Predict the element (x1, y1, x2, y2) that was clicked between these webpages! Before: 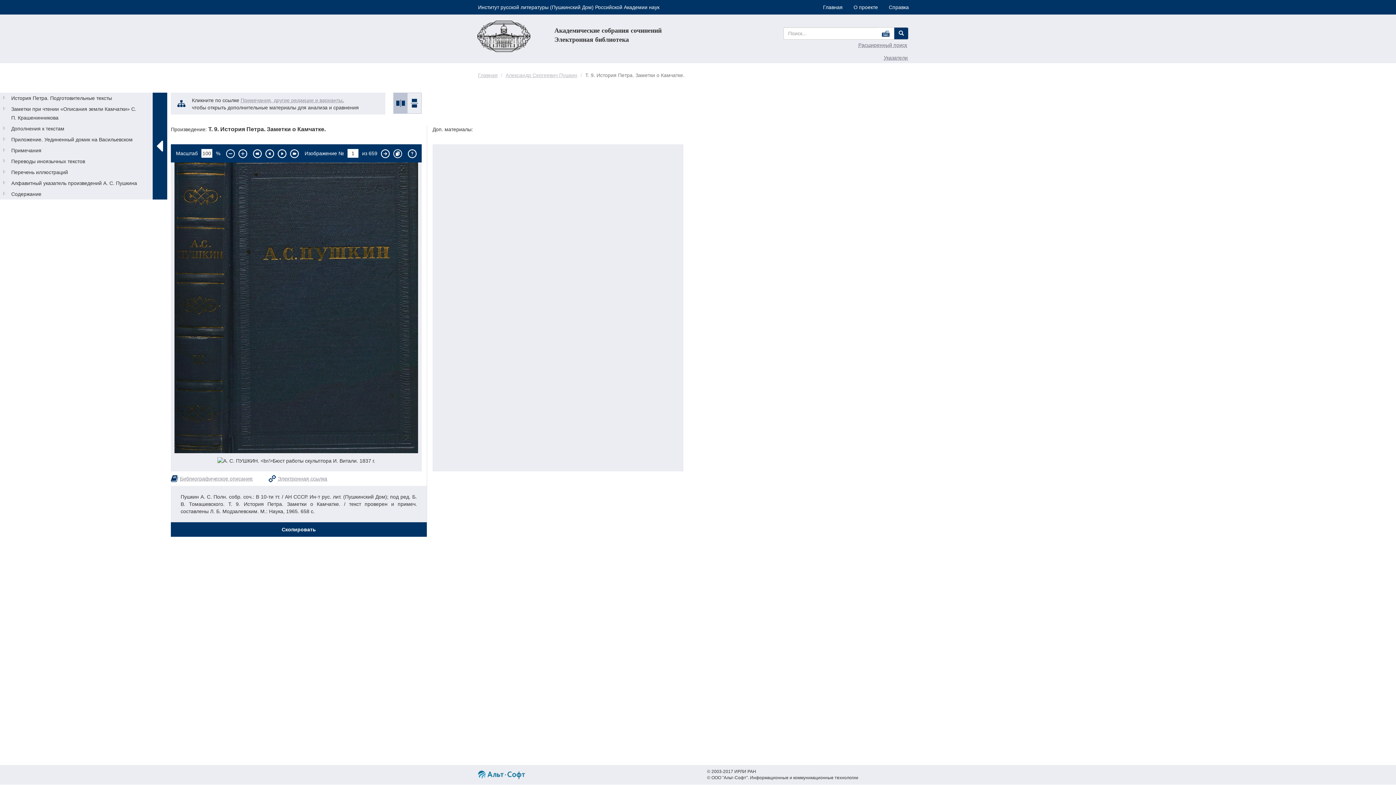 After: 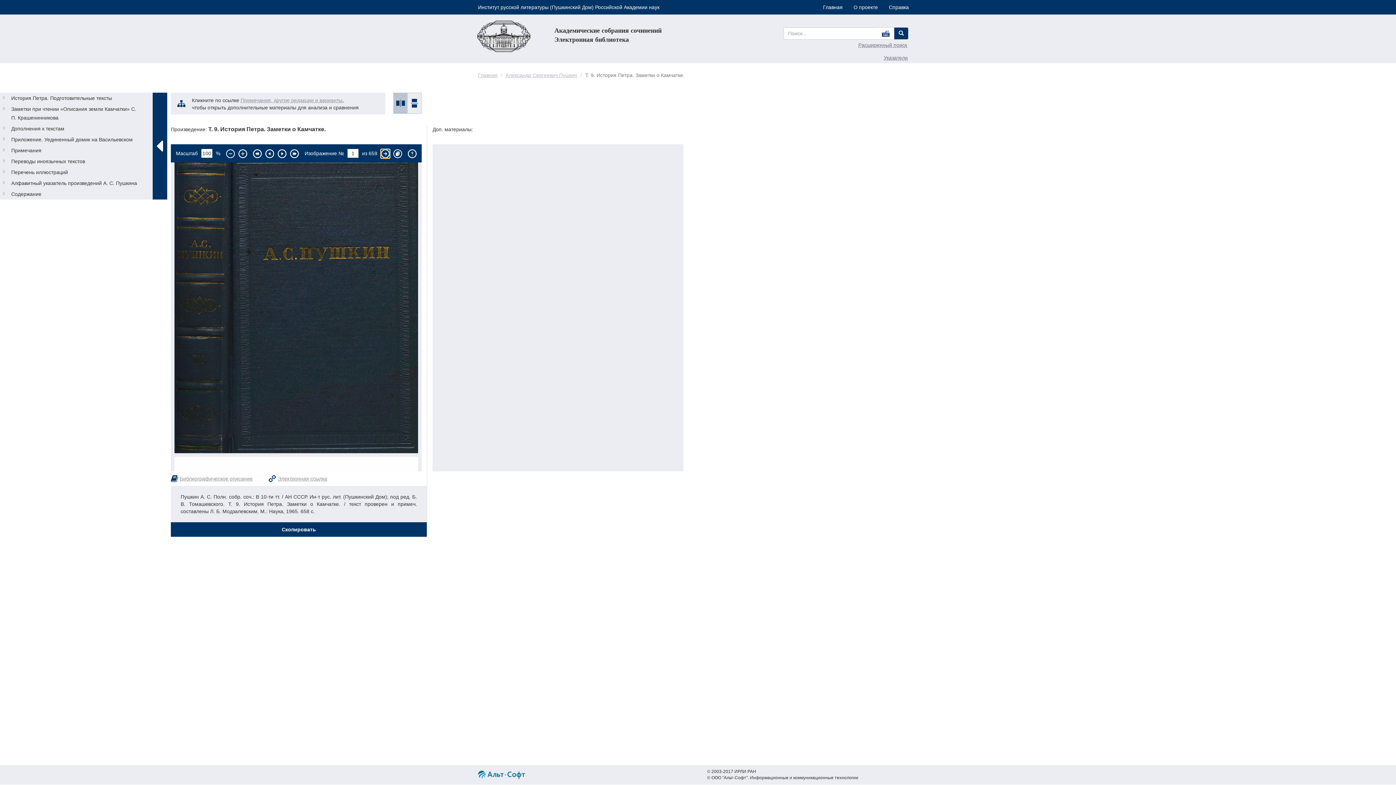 Action: bbox: (381, 149, 389, 158)